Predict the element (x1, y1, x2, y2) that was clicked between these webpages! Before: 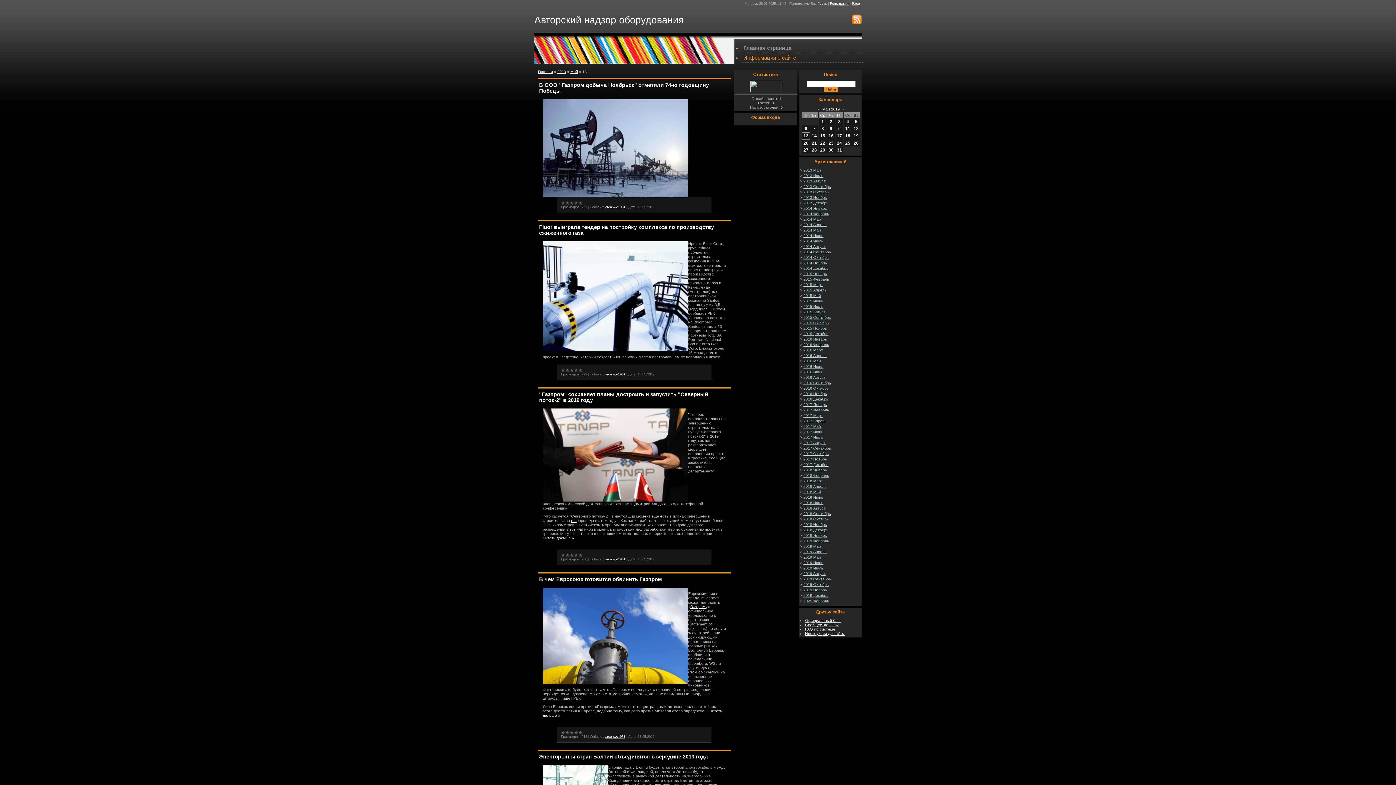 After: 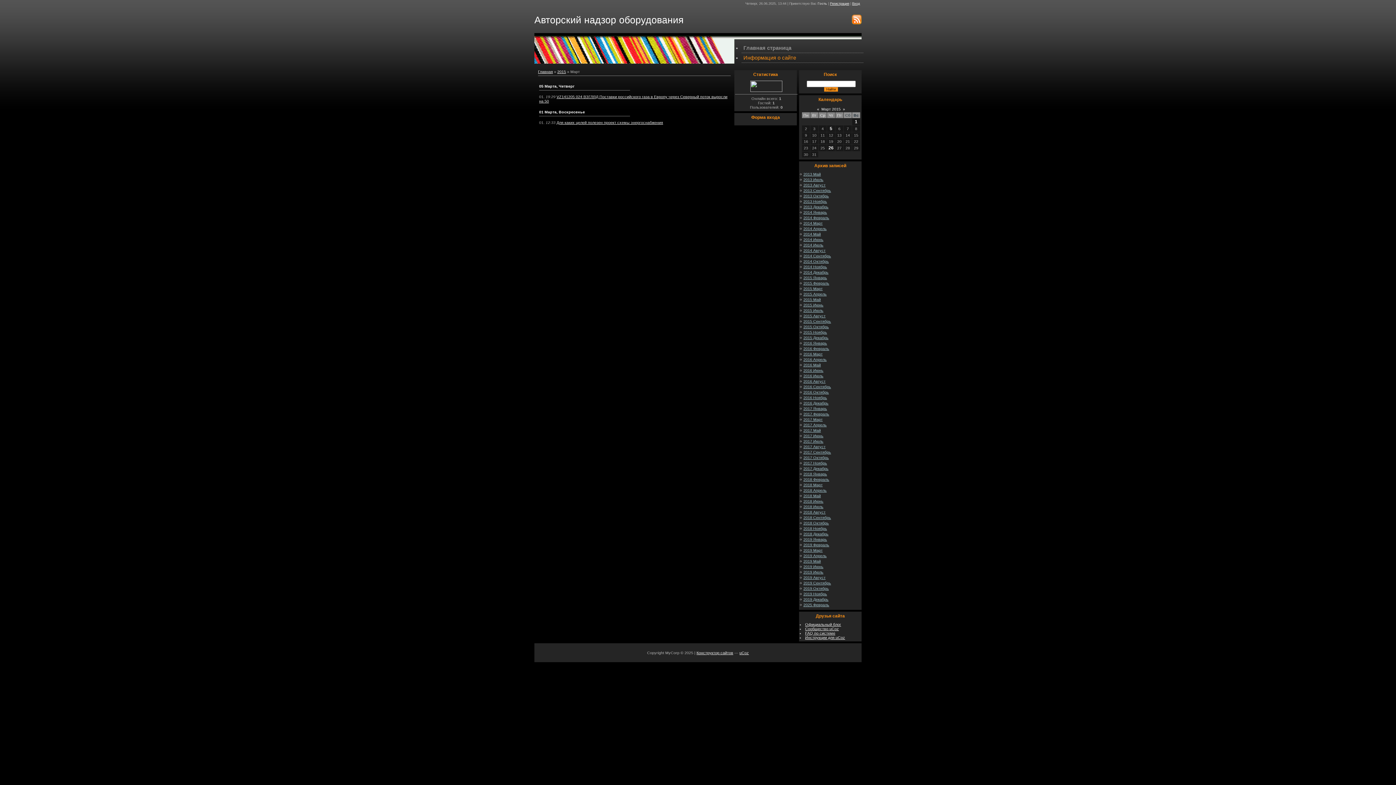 Action: bbox: (803, 282, 822, 287) label: 2015 Март